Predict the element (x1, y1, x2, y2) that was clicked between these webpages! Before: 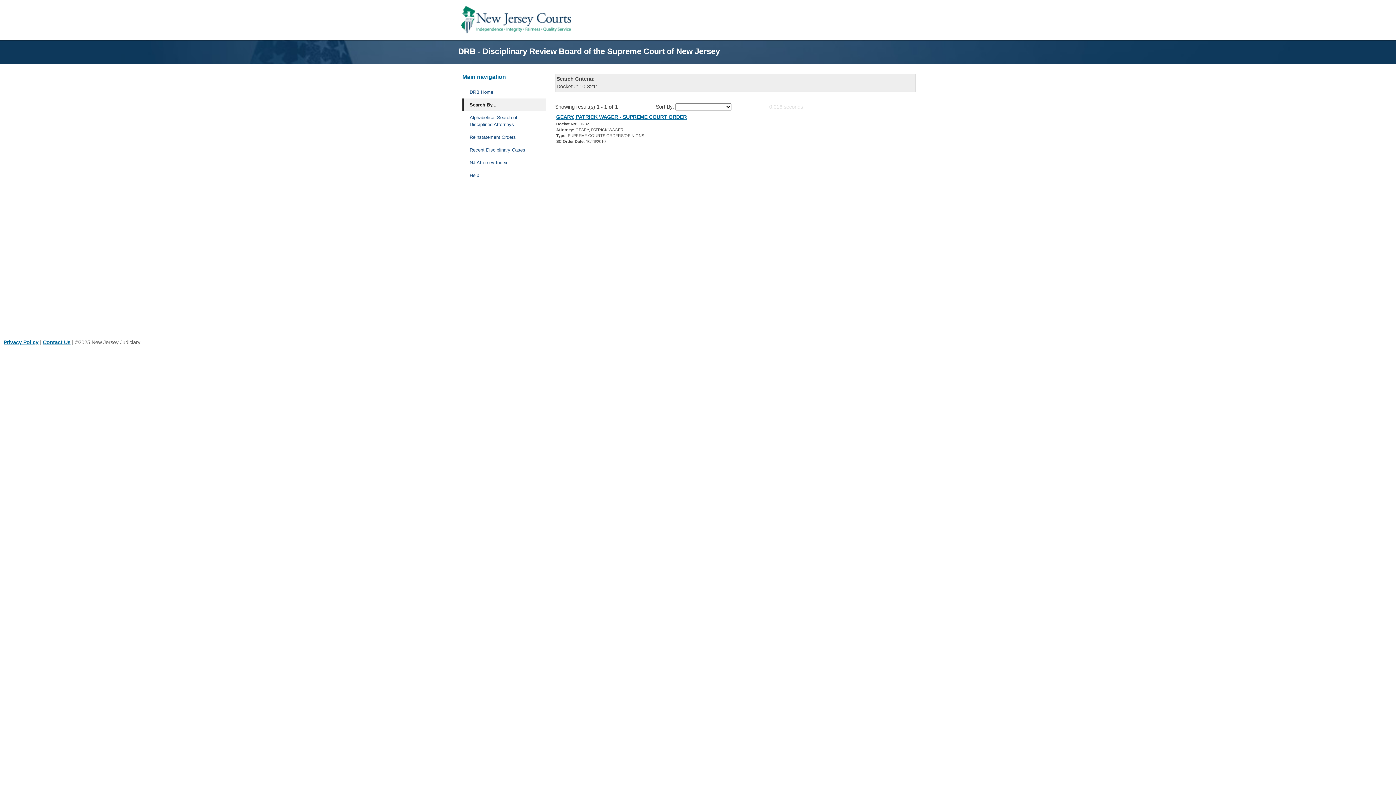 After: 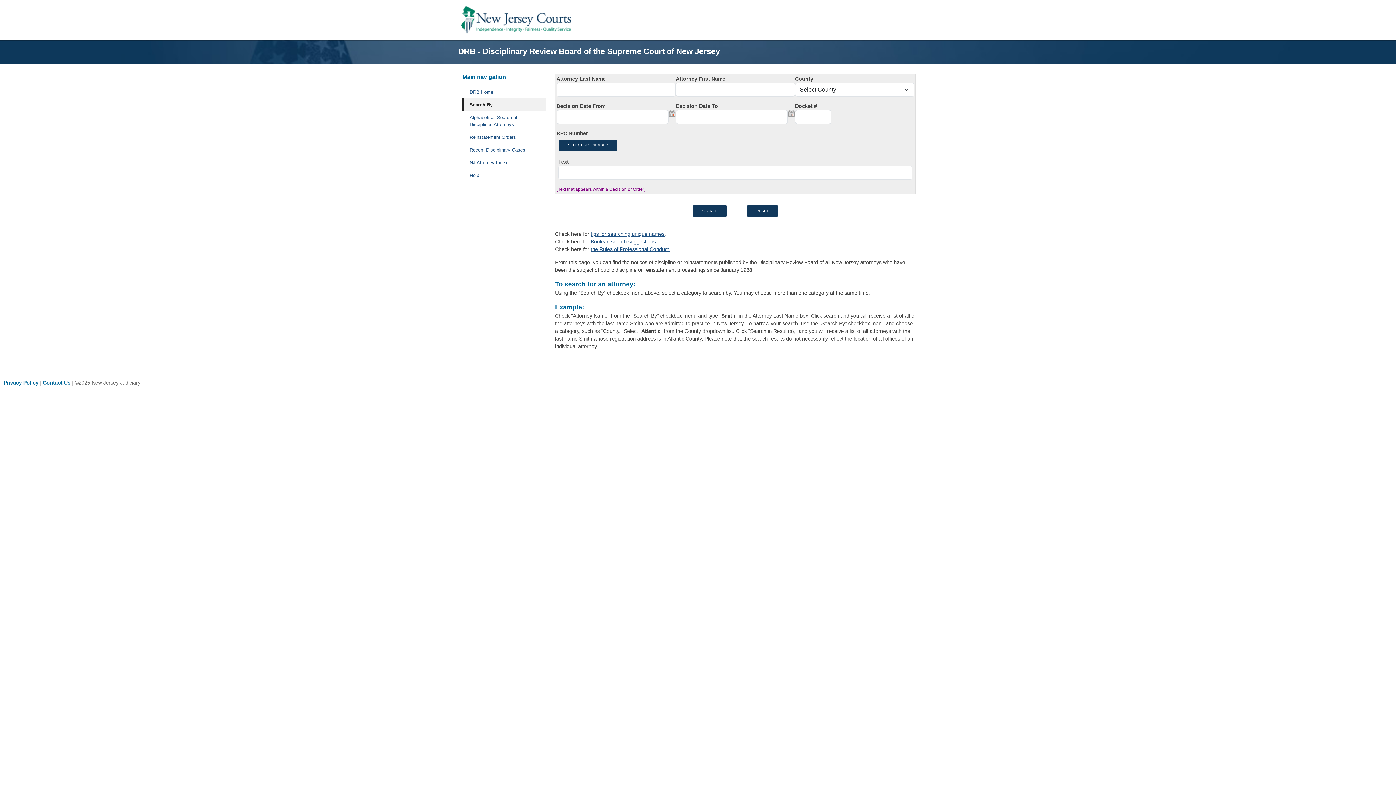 Action: bbox: (458, 0, 577, 40) label: Home Link